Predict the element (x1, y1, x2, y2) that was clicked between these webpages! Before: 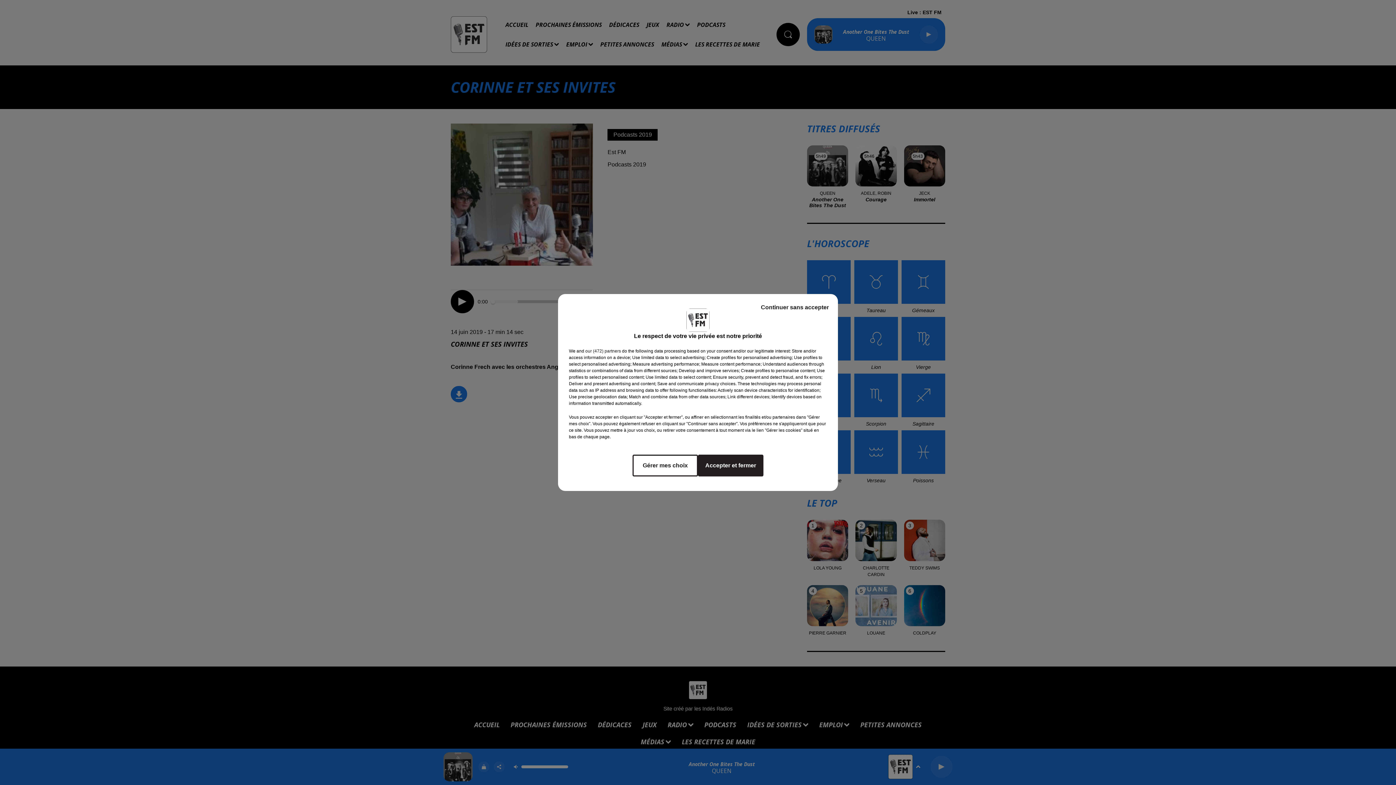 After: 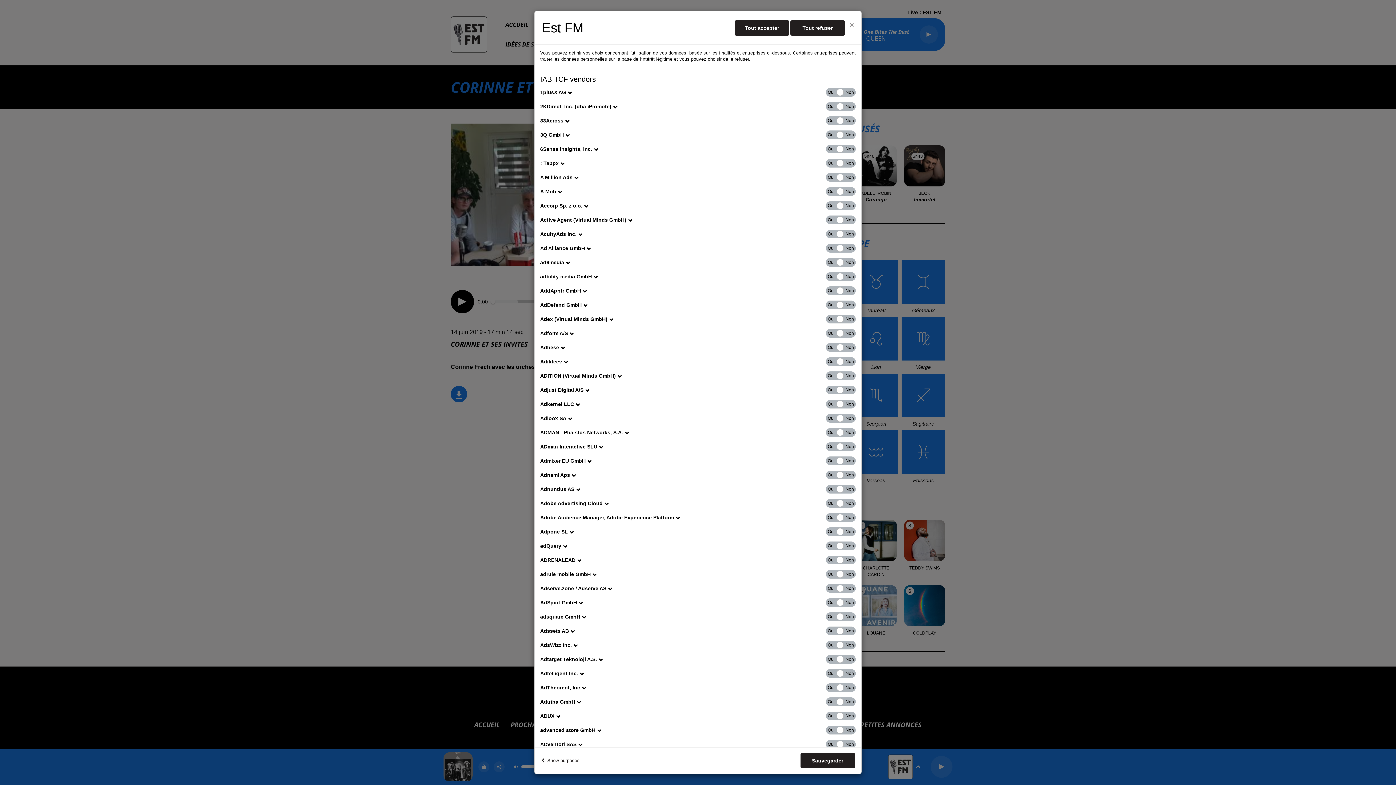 Action: label: show vendors bbox: (585, 348, 621, 354)